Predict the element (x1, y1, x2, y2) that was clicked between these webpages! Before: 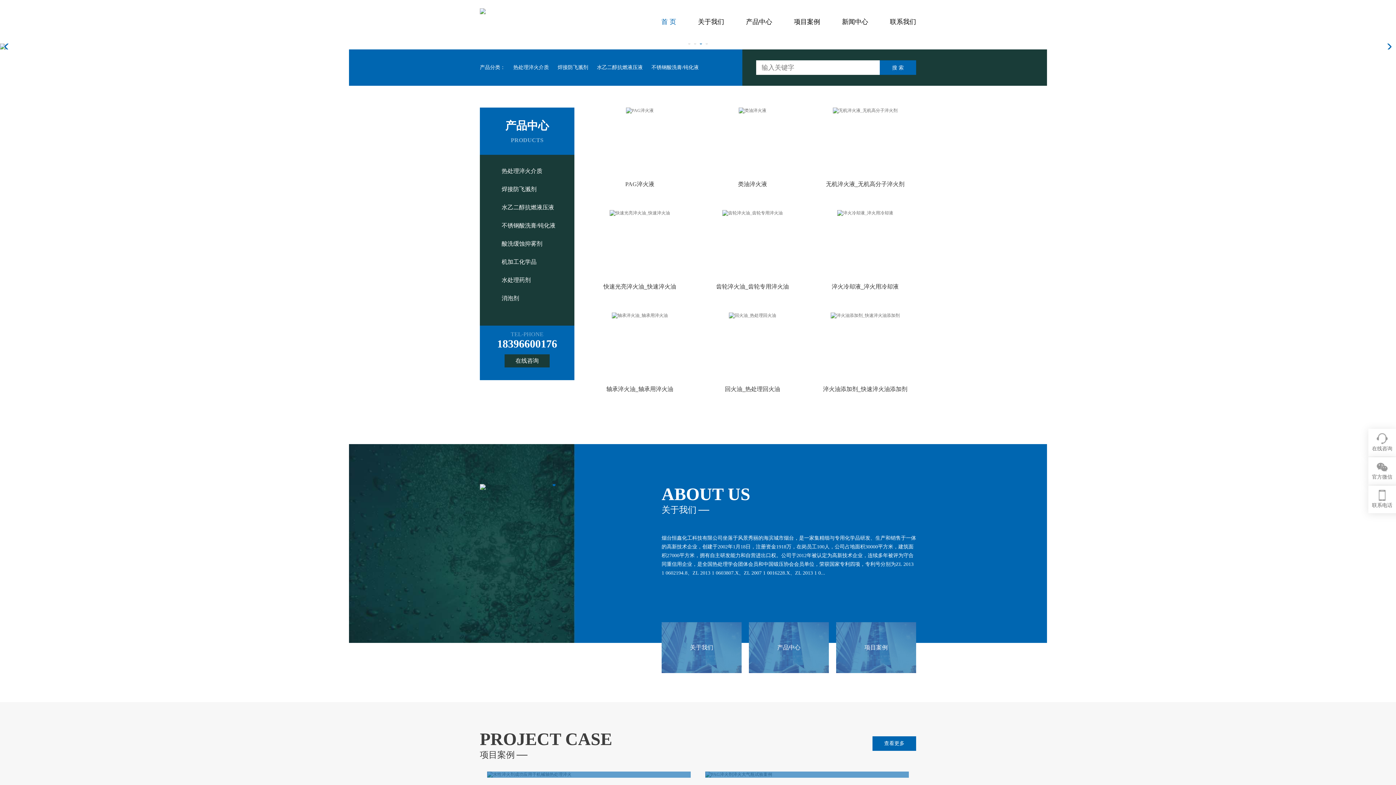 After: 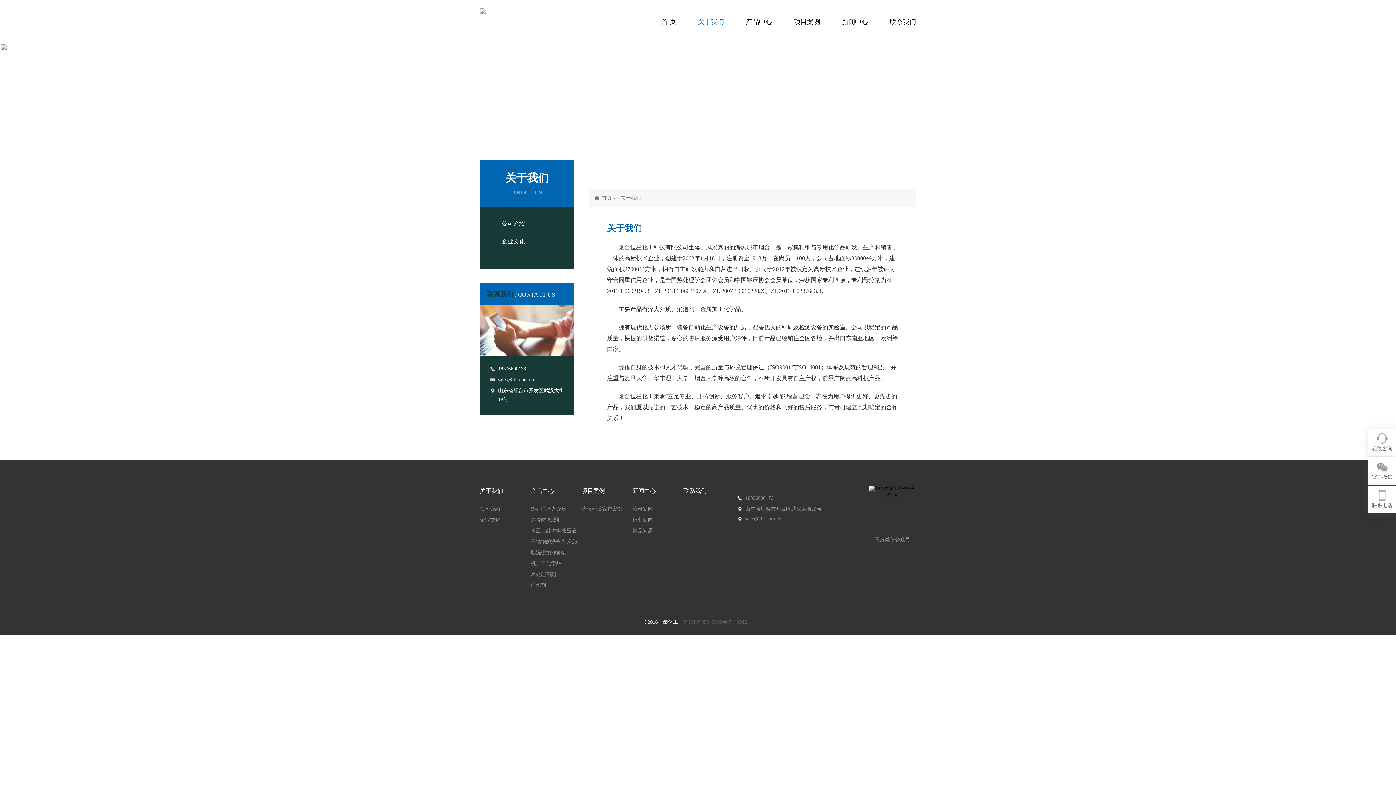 Action: label: 关于我们 bbox: (698, 18, 724, 25)